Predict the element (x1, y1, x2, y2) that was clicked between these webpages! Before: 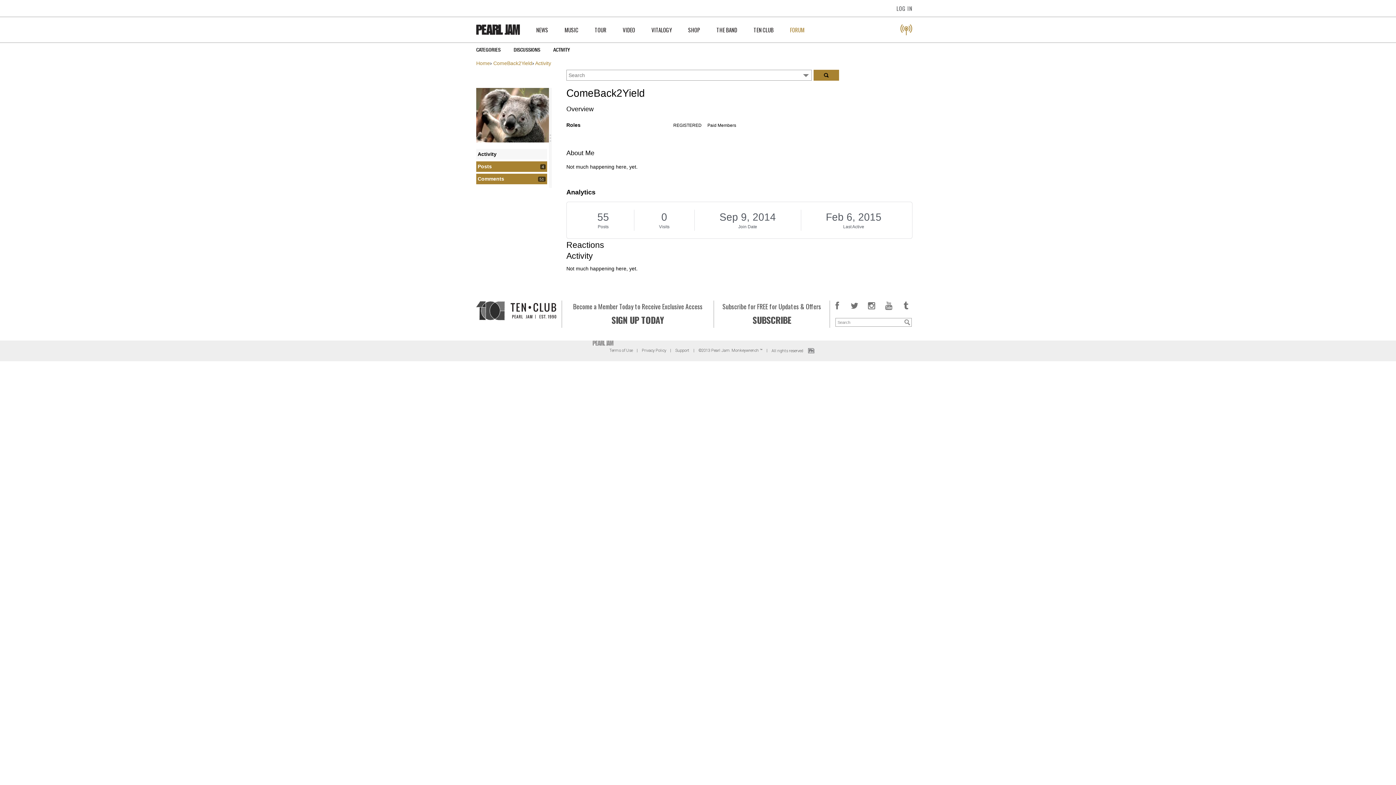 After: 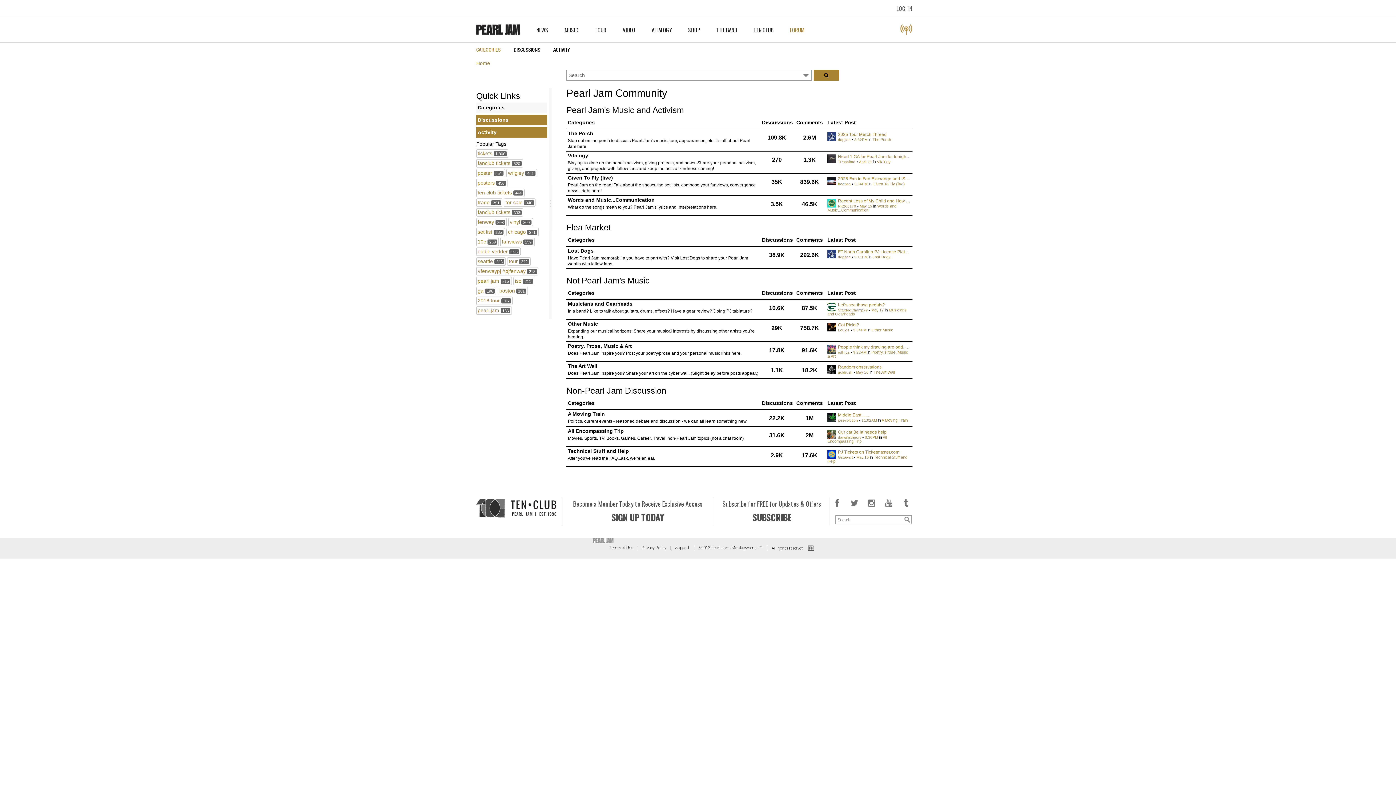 Action: label: CATEGORIES bbox: (476, 42, 500, 57)